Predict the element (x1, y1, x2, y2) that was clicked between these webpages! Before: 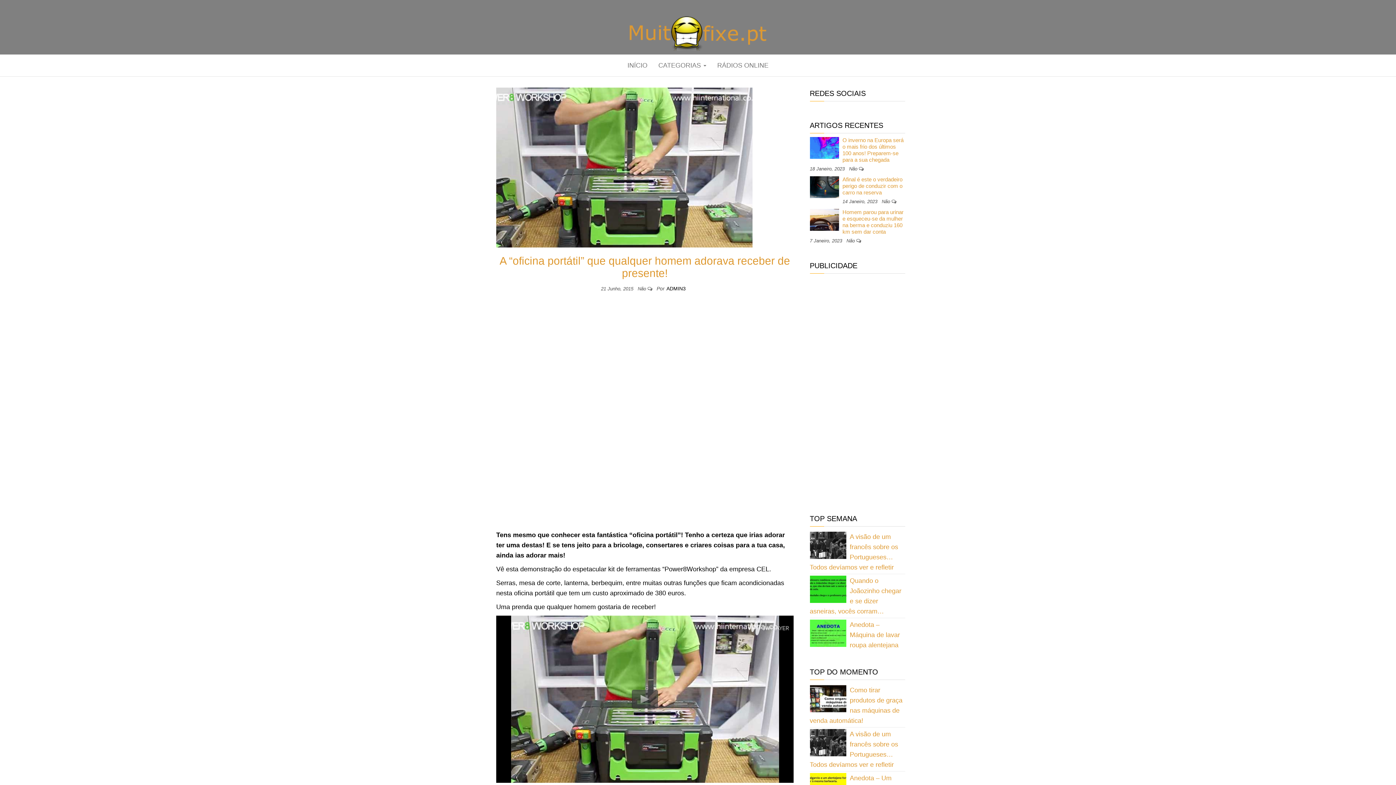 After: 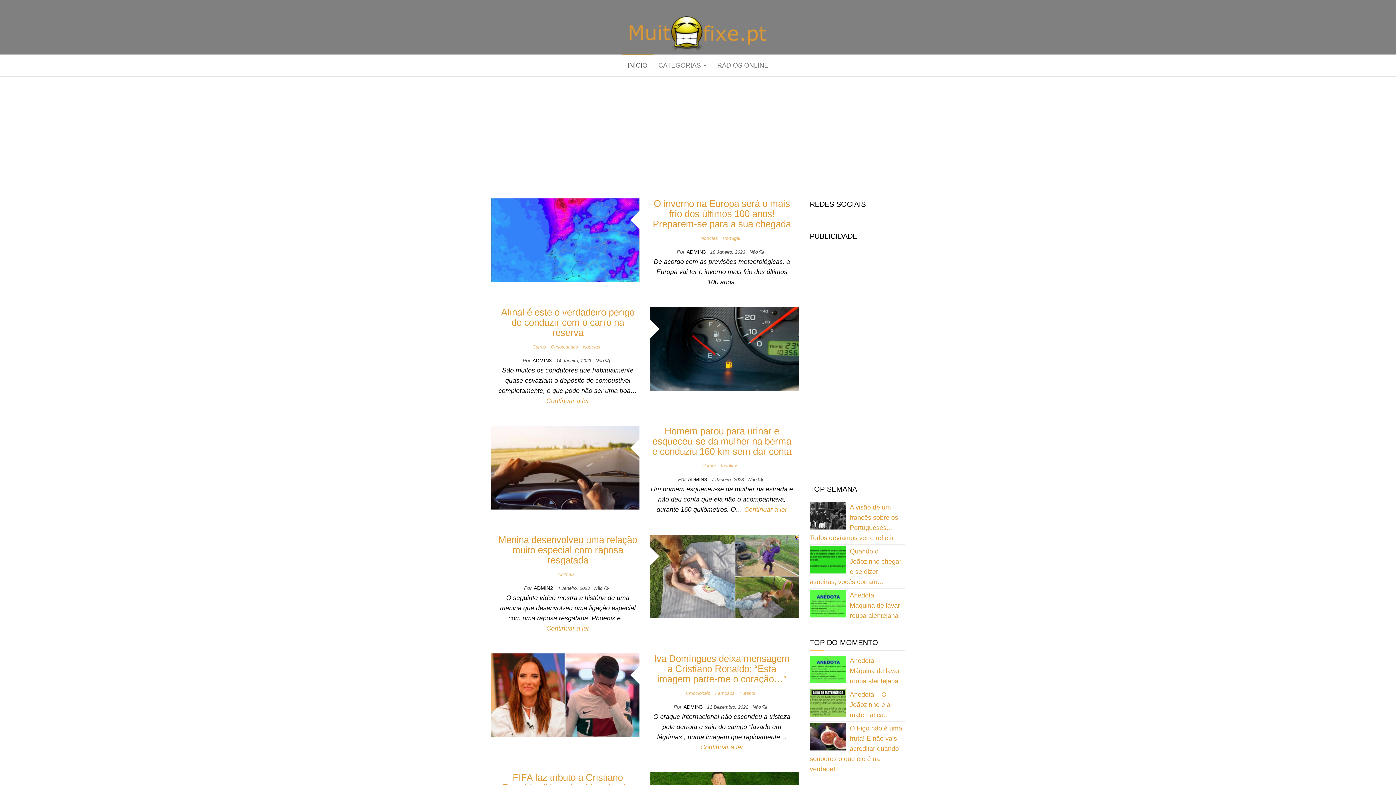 Action: label: INÍCIO bbox: (622, 54, 653, 76)